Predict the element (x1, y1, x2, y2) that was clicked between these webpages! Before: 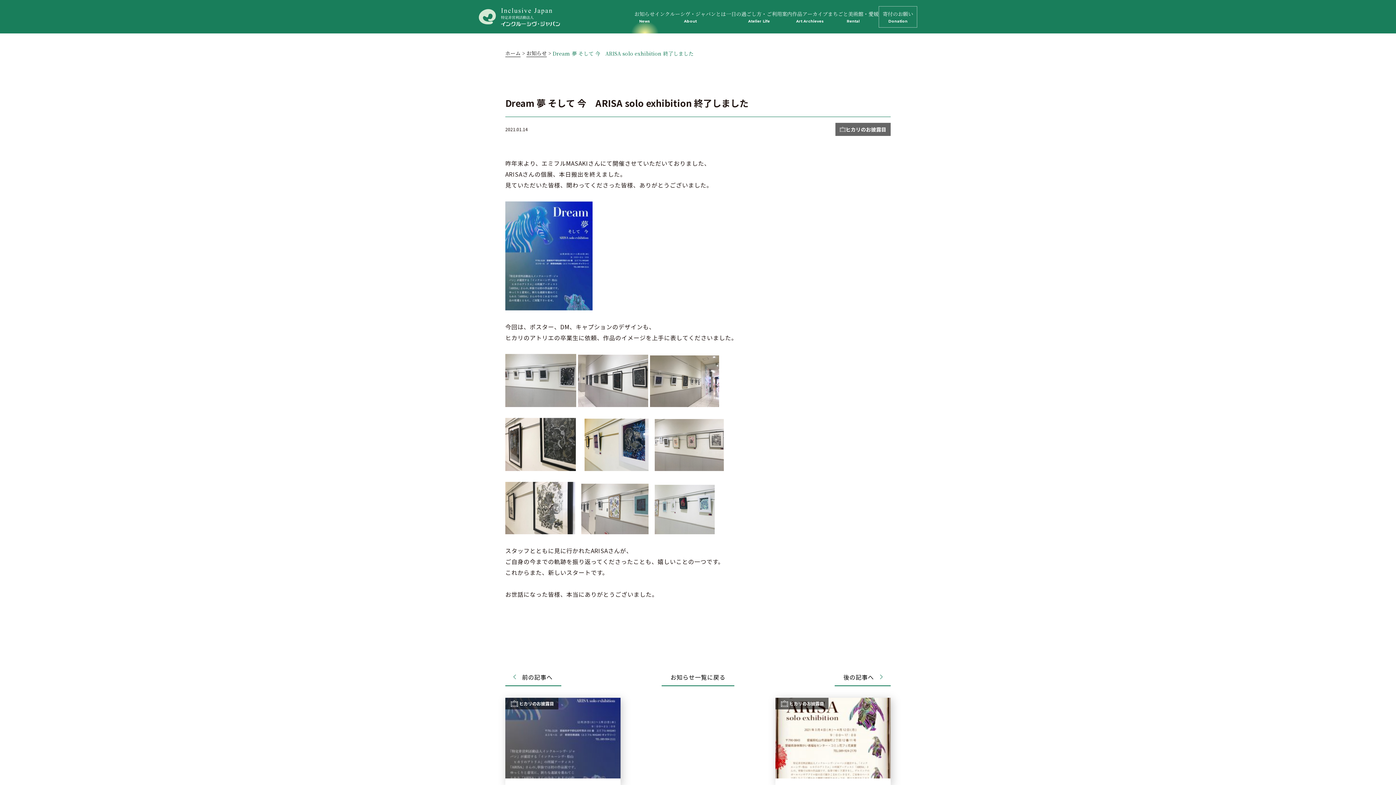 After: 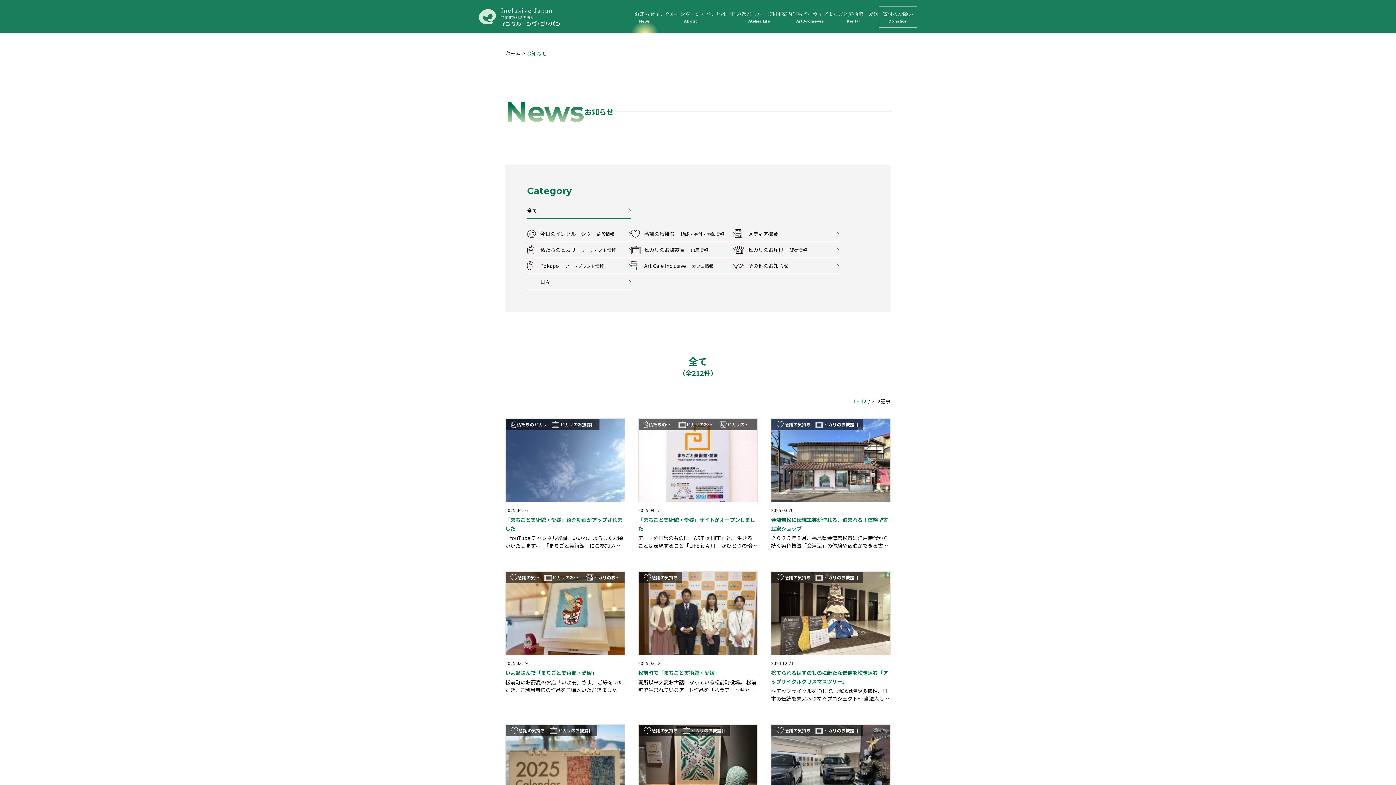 Action: bbox: (661, 669, 734, 686) label: お知らせ一覧に戻る